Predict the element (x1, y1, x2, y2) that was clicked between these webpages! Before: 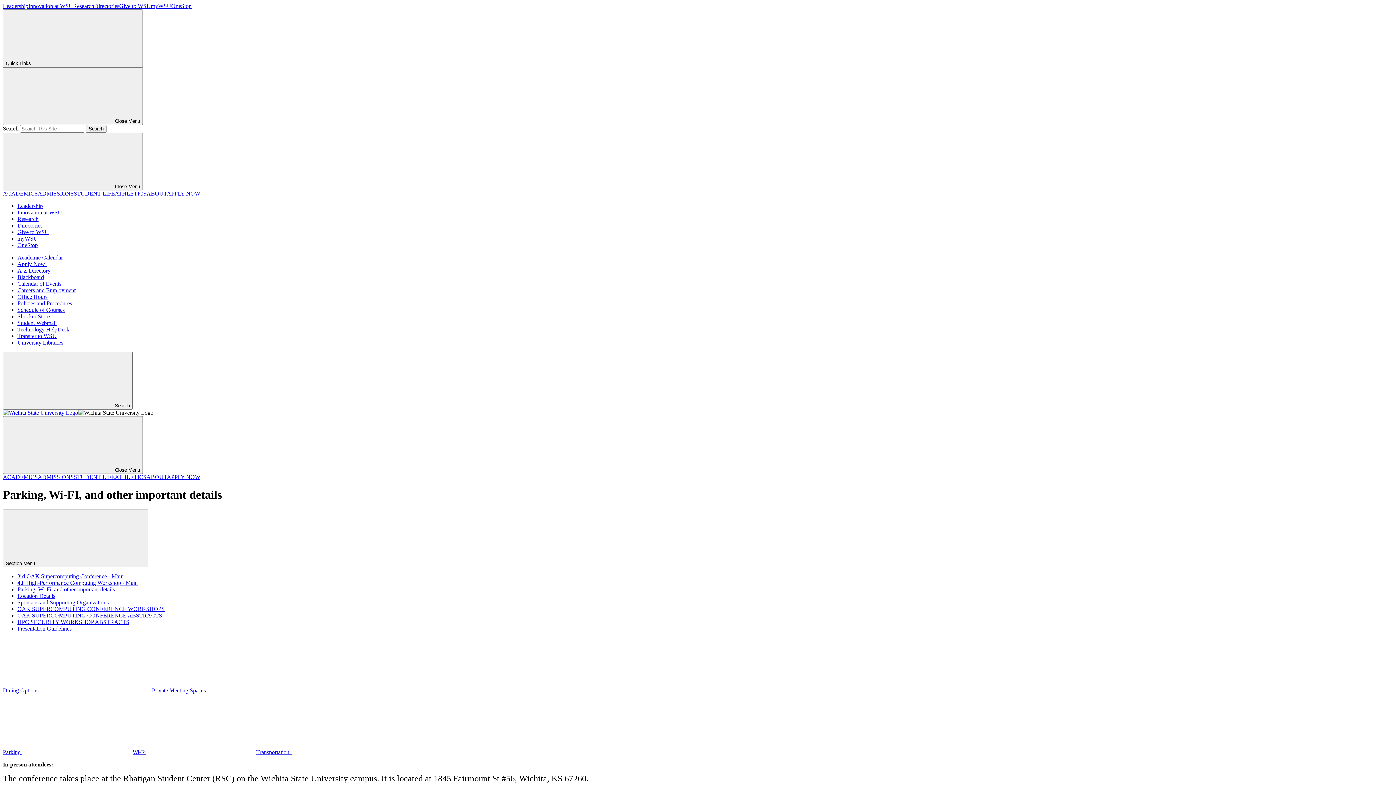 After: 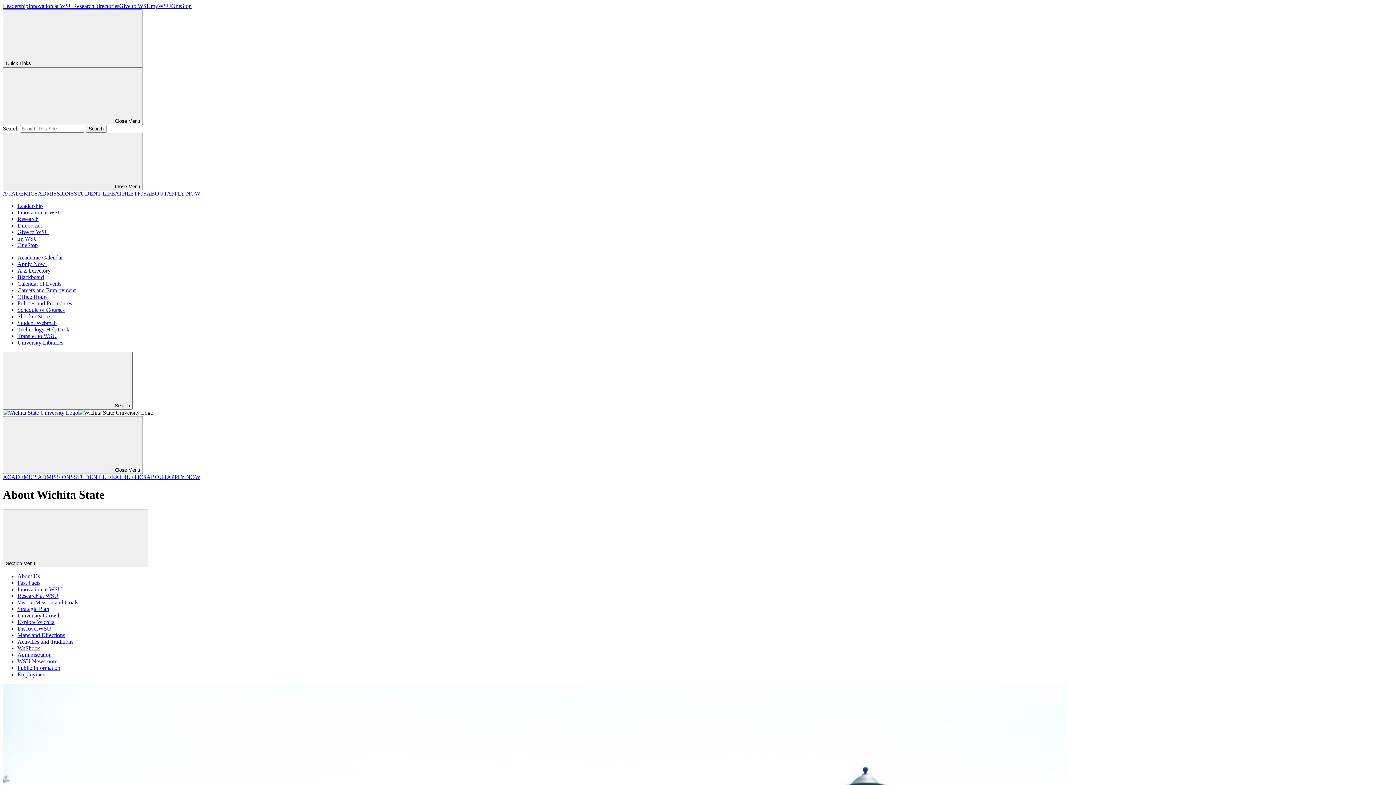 Action: bbox: (146, 474, 166, 480) label: ABOUT